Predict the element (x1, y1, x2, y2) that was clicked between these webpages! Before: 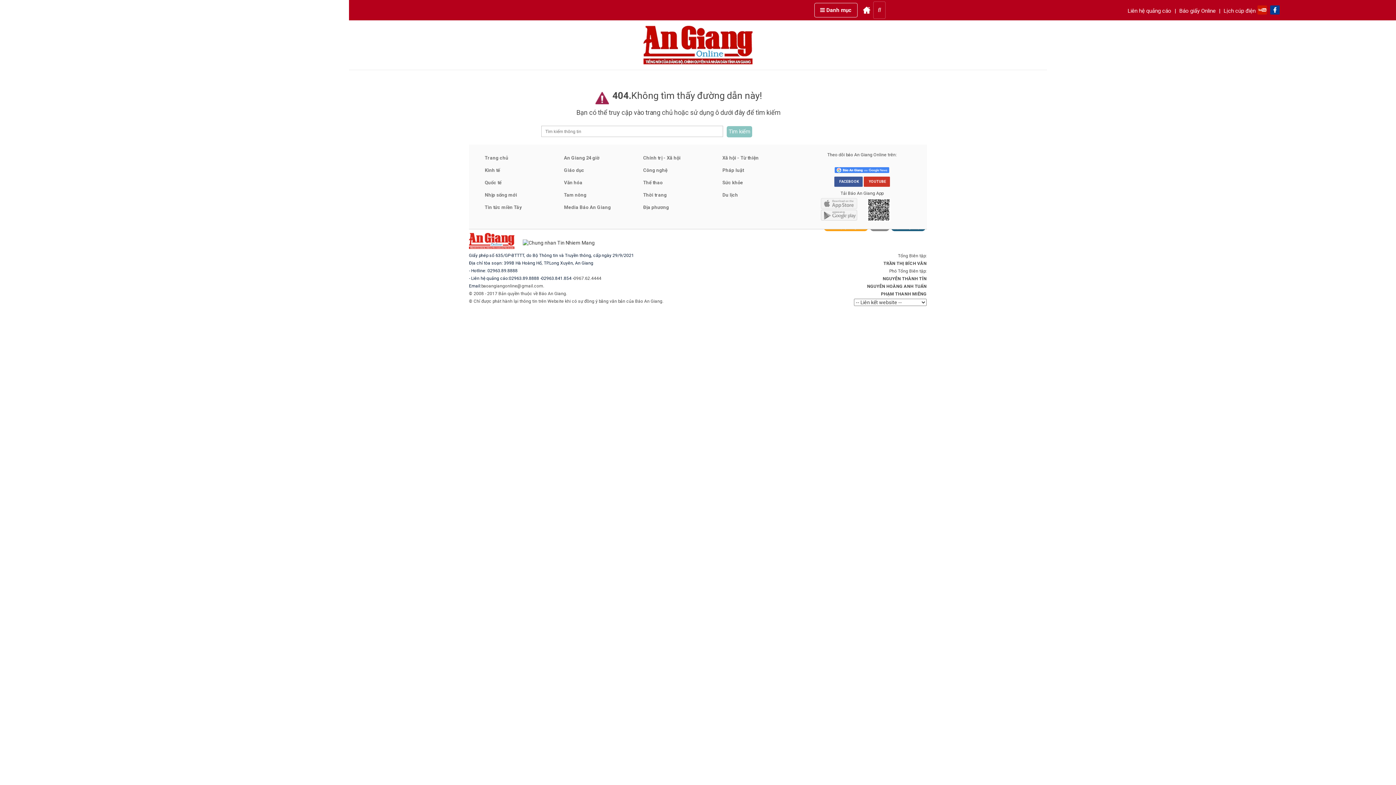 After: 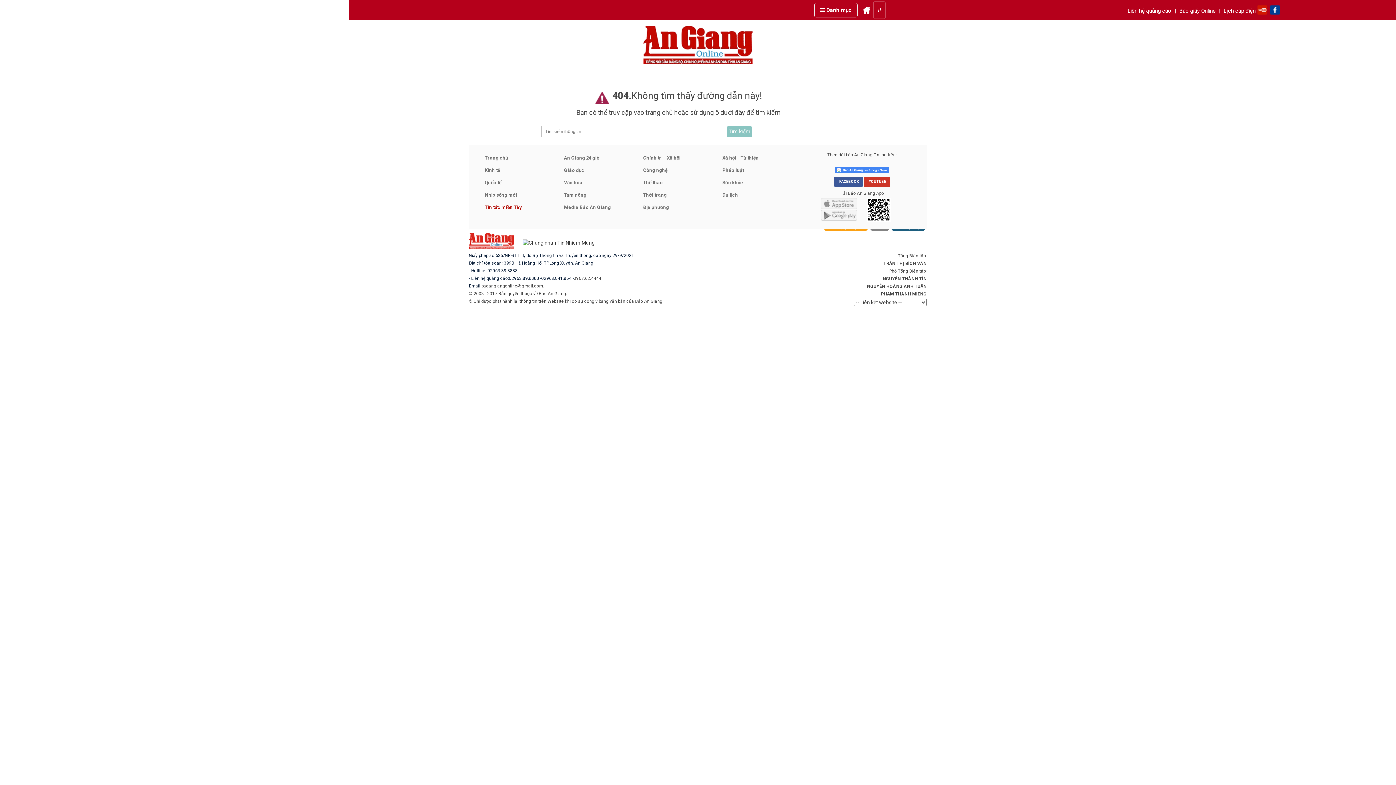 Action: label: Tin tức miền Tây bbox: (484, 203, 522, 212)